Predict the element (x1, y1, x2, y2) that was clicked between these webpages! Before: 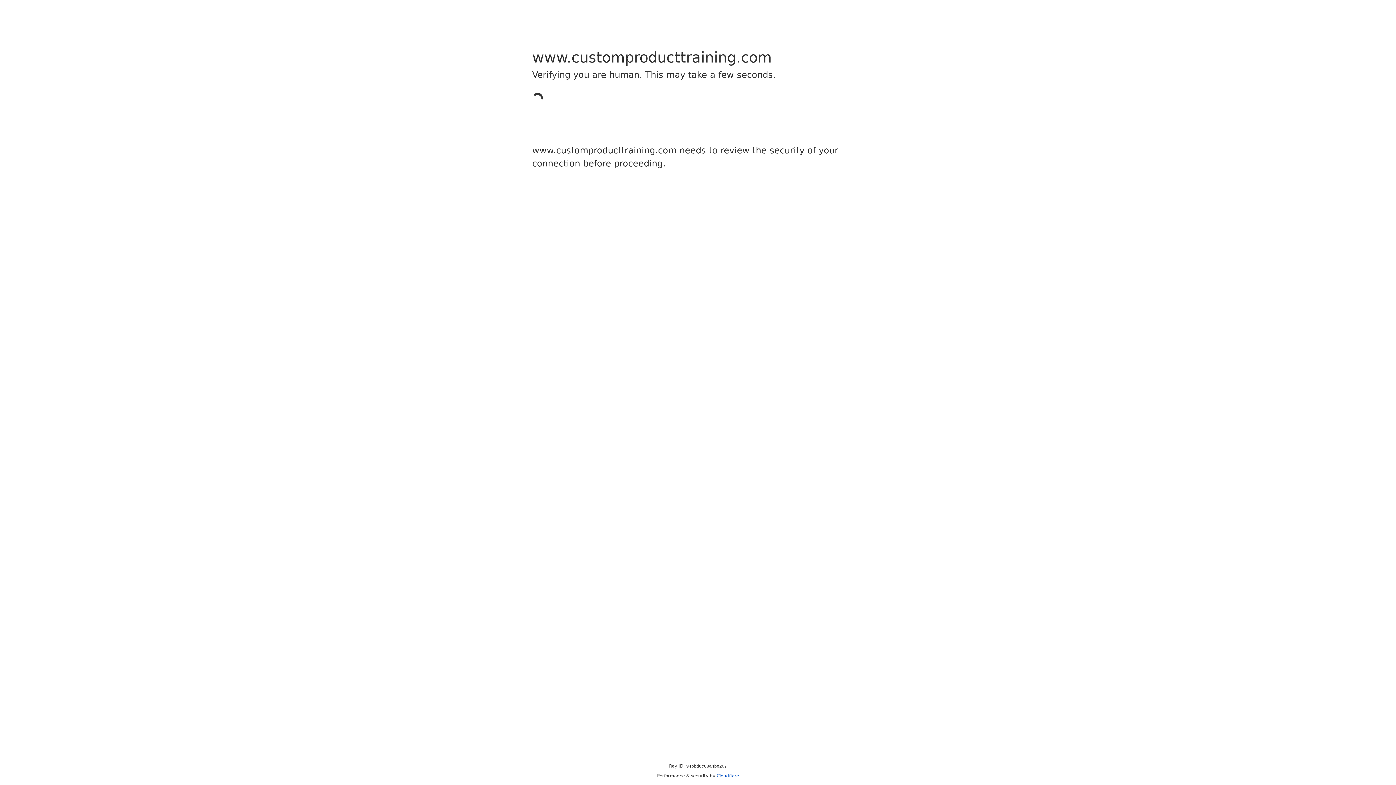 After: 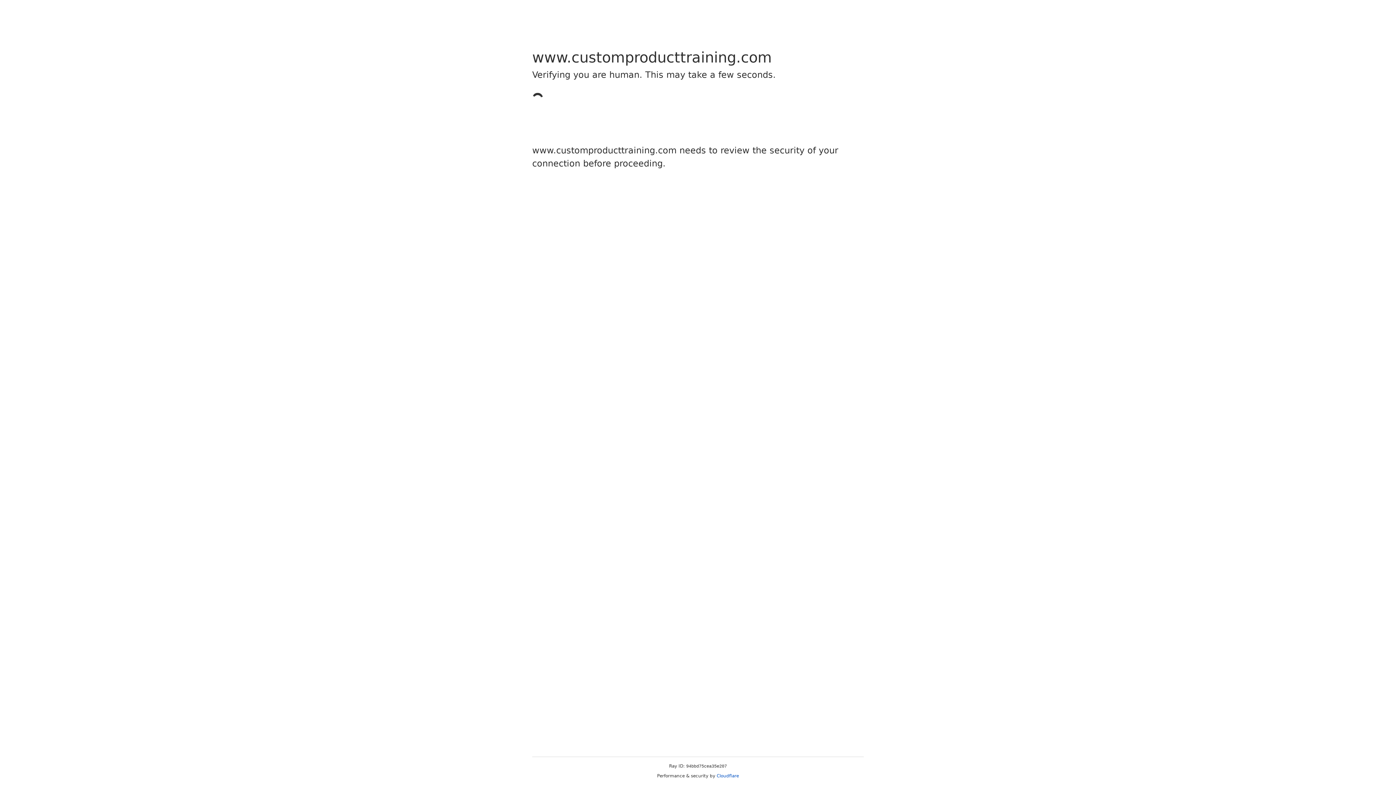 Action: bbox: (716, 773, 739, 778) label: Cloudflare